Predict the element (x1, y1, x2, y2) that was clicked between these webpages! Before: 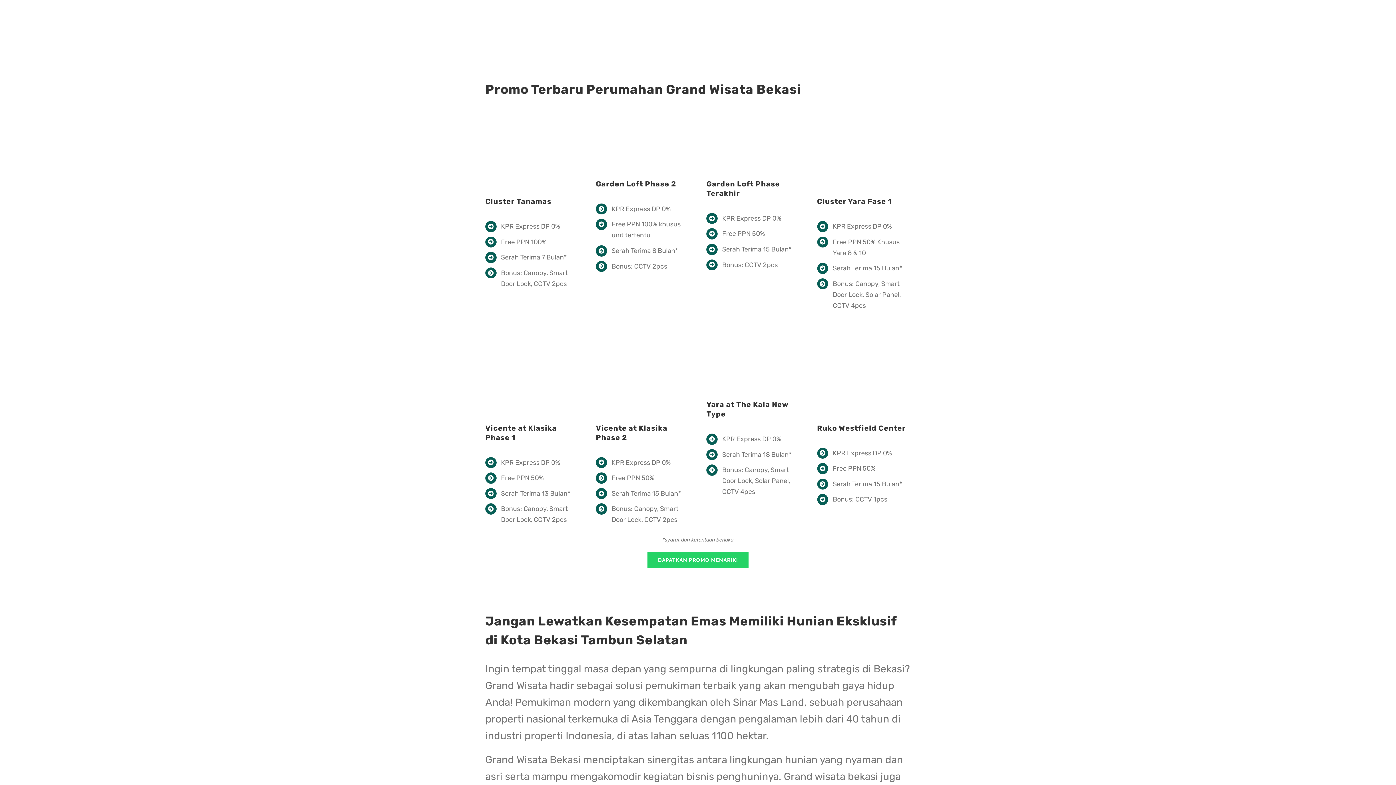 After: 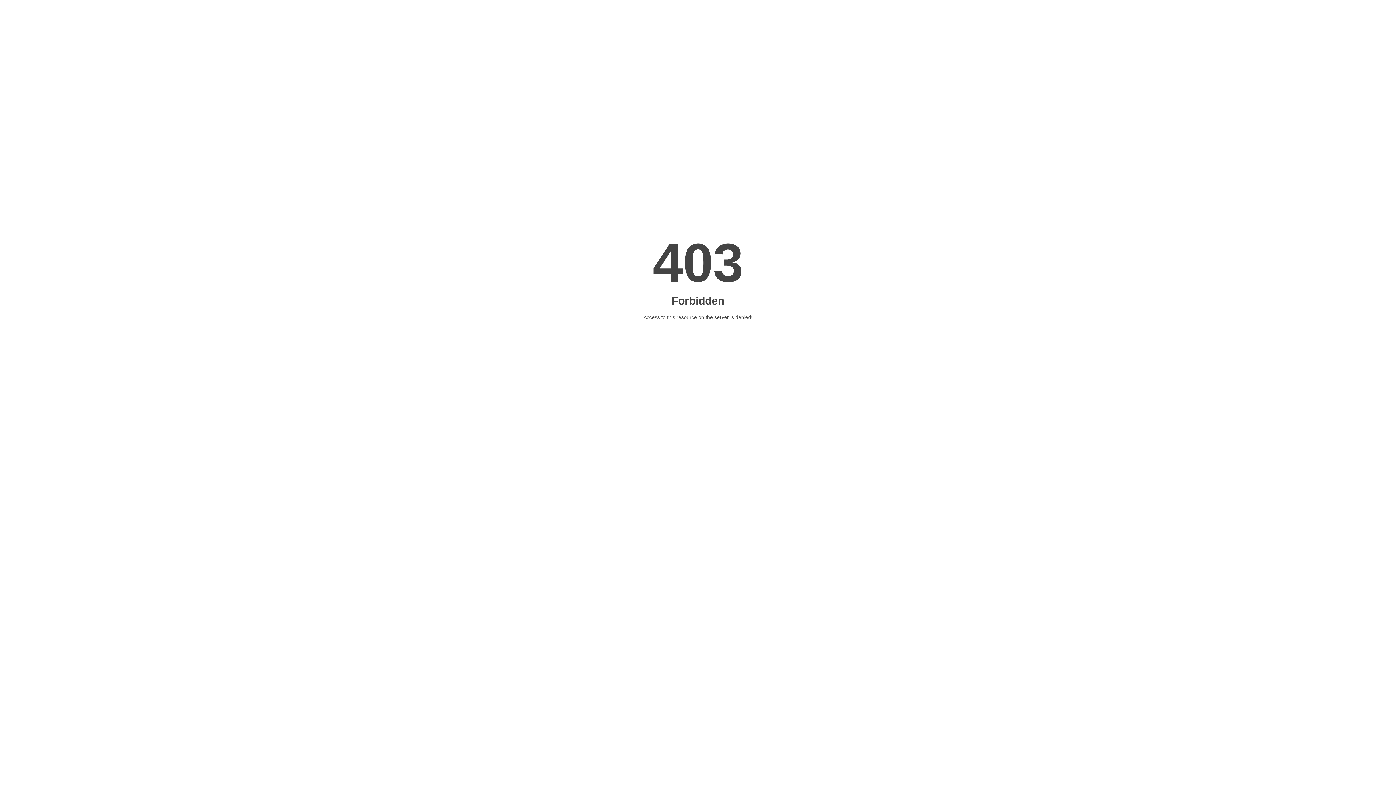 Action: bbox: (647, 552, 748, 568) label: DAPATKAN PROMO MENARIK!